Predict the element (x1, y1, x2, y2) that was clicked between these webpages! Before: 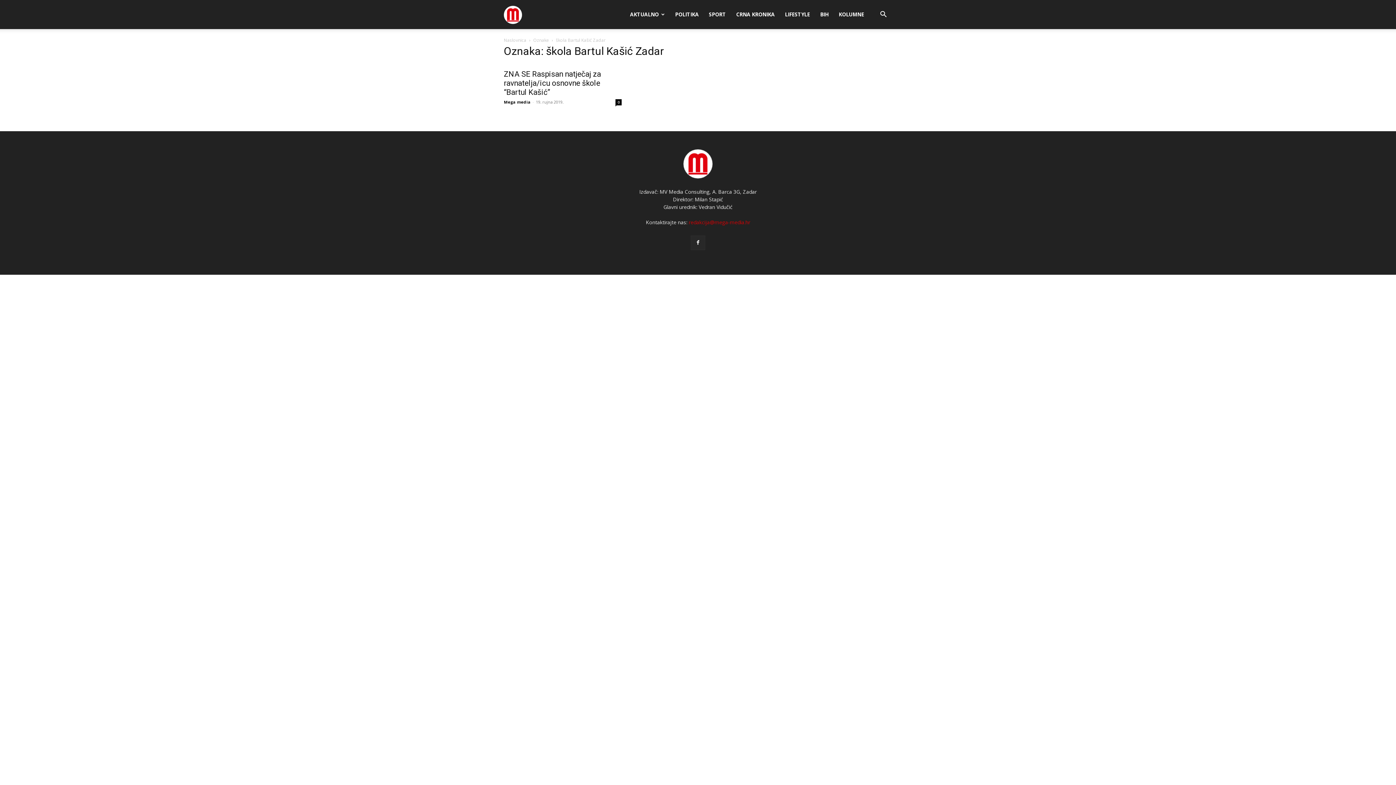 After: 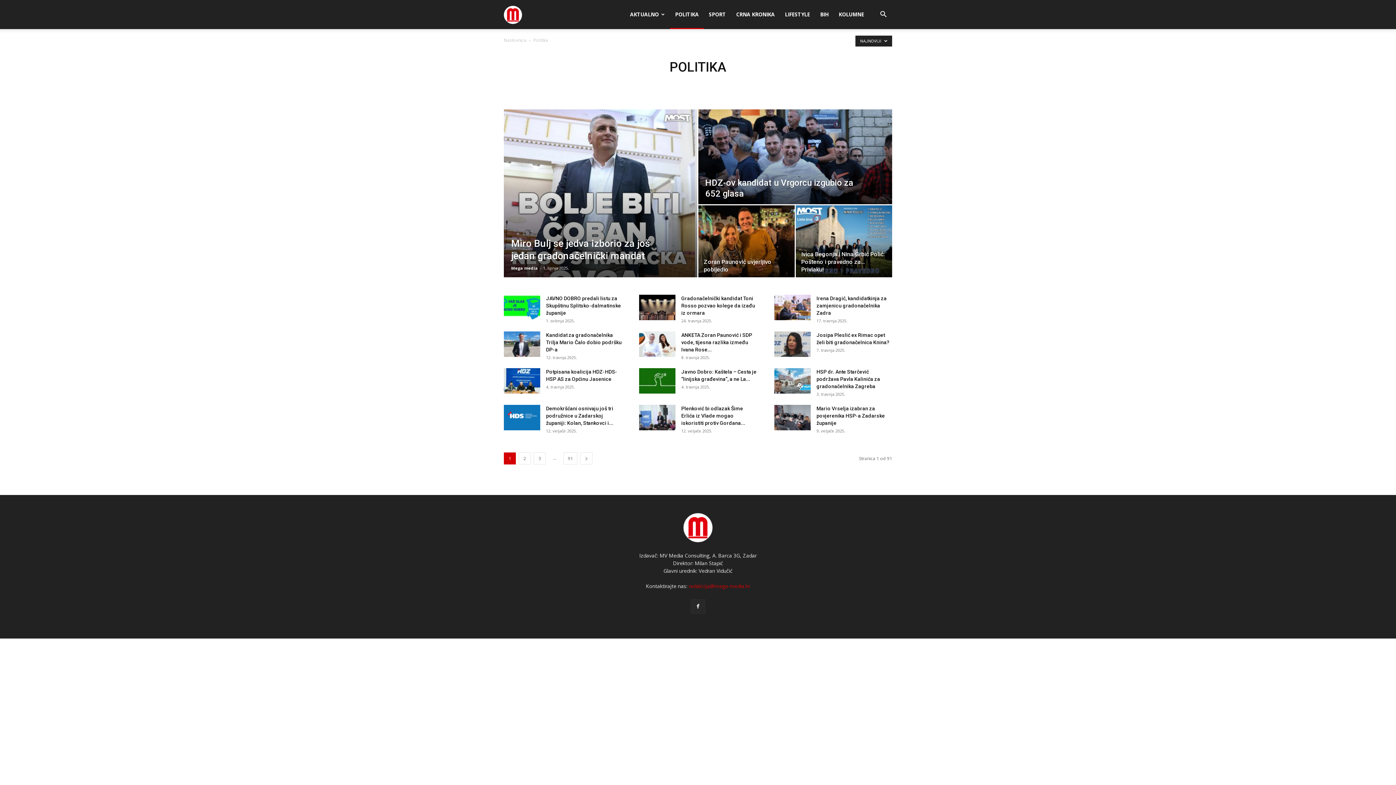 Action: bbox: (670, 0, 704, 29) label: POLITIKA